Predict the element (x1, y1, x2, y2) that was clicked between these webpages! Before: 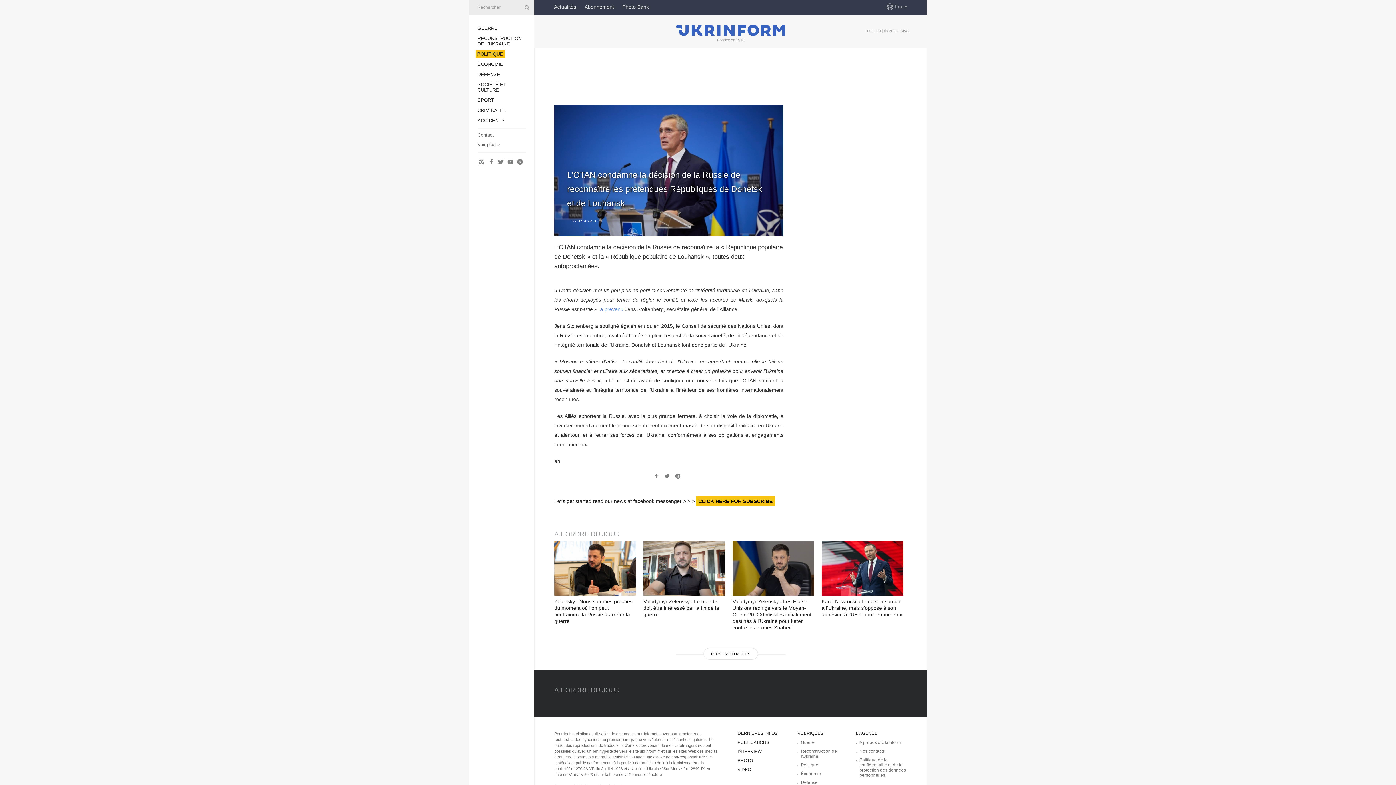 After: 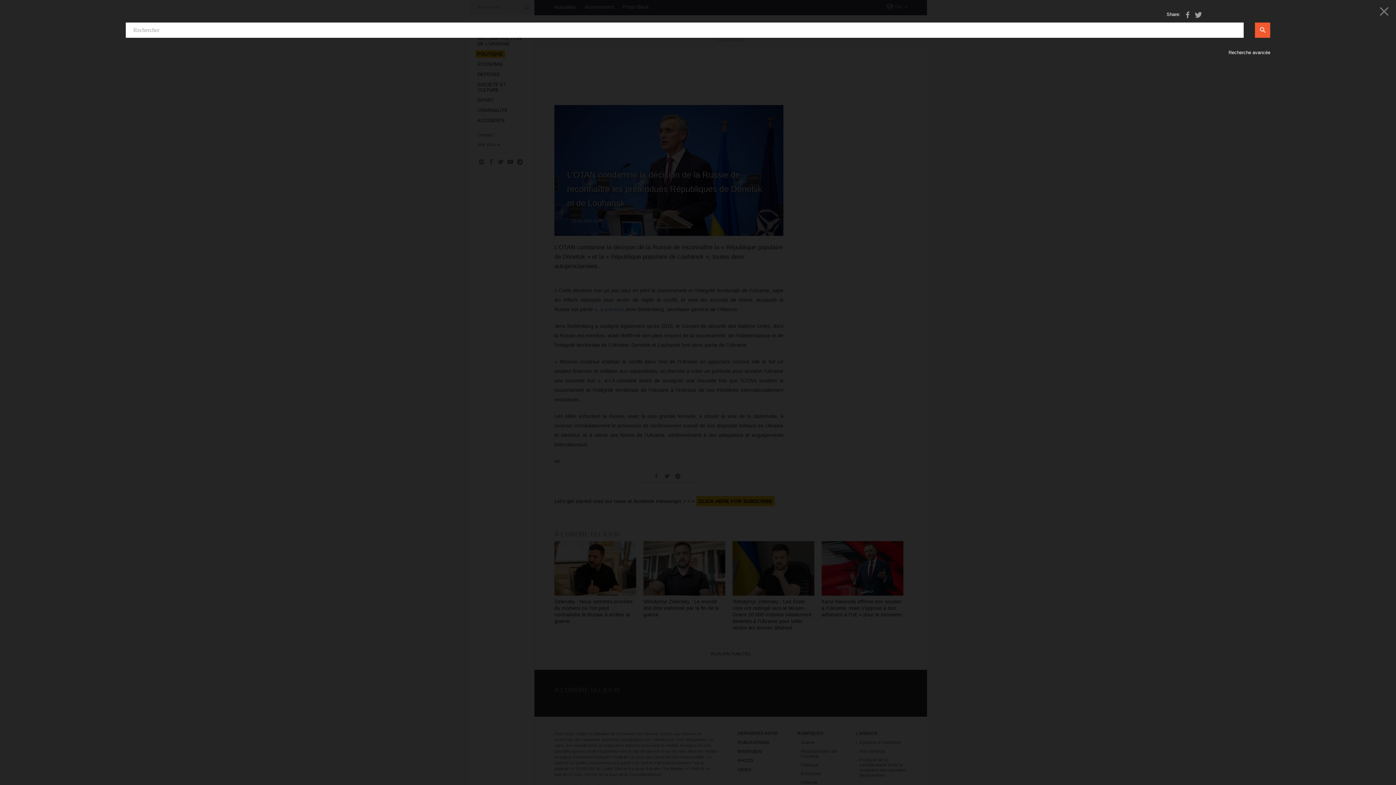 Action: bbox: (523, 4, 529, 10)